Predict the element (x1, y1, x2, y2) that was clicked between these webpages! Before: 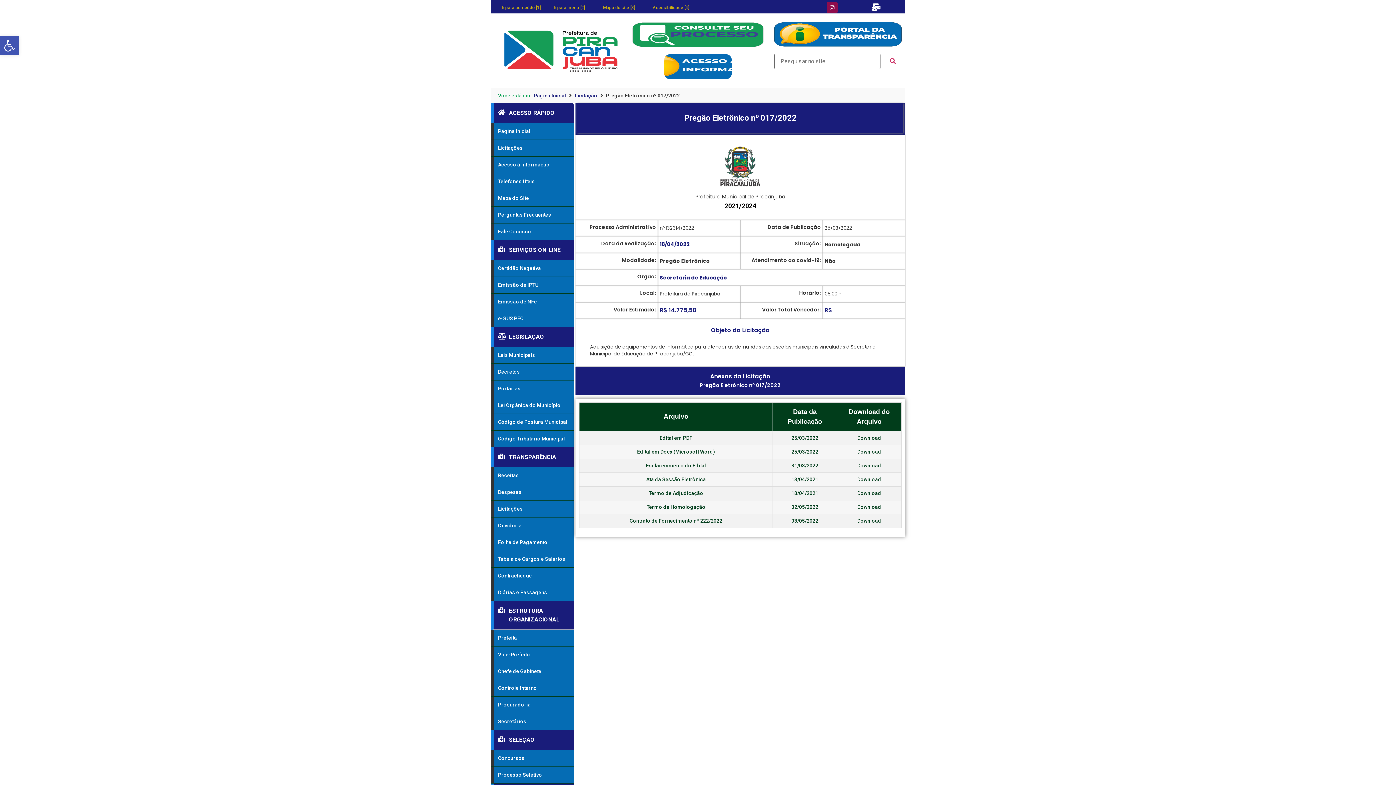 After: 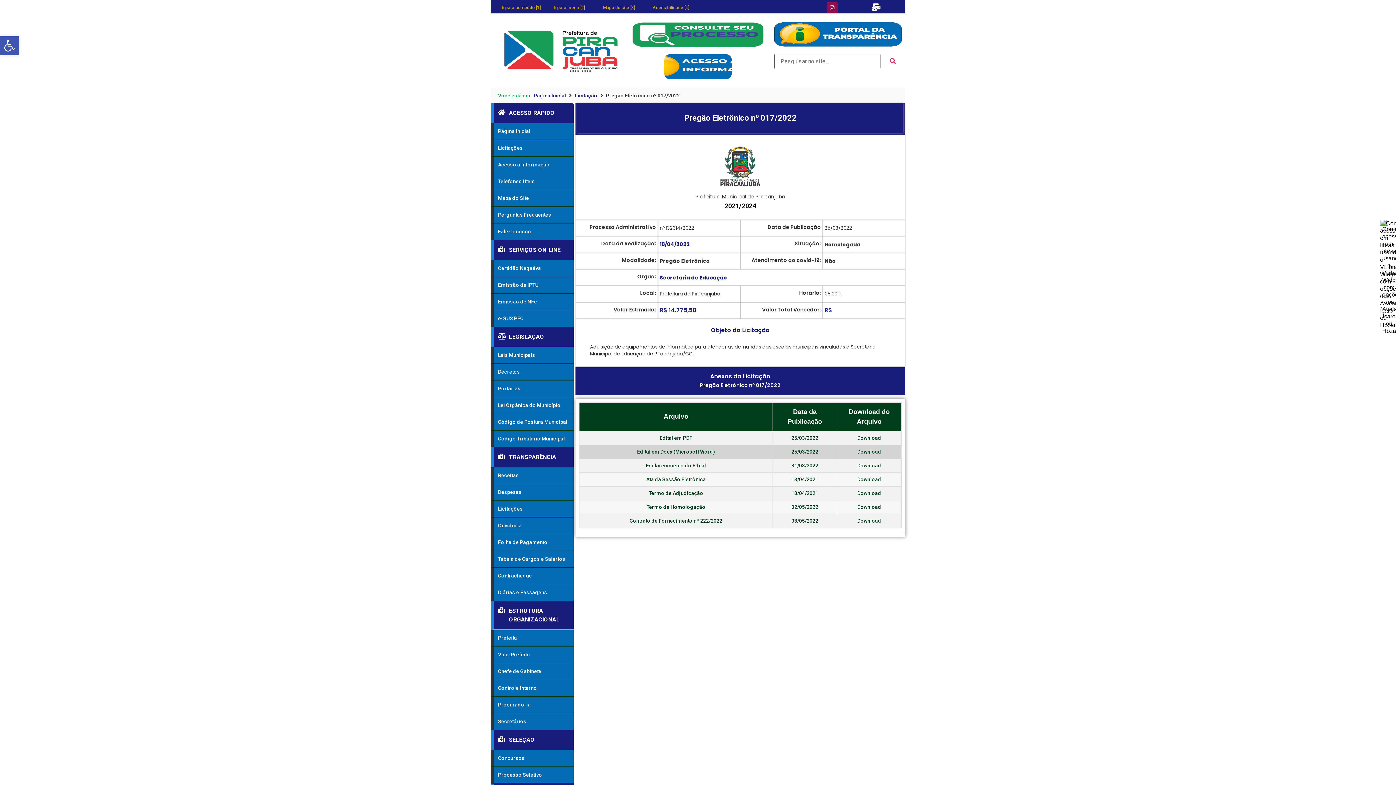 Action: label: 25/03/2022 bbox: (791, 449, 818, 454)